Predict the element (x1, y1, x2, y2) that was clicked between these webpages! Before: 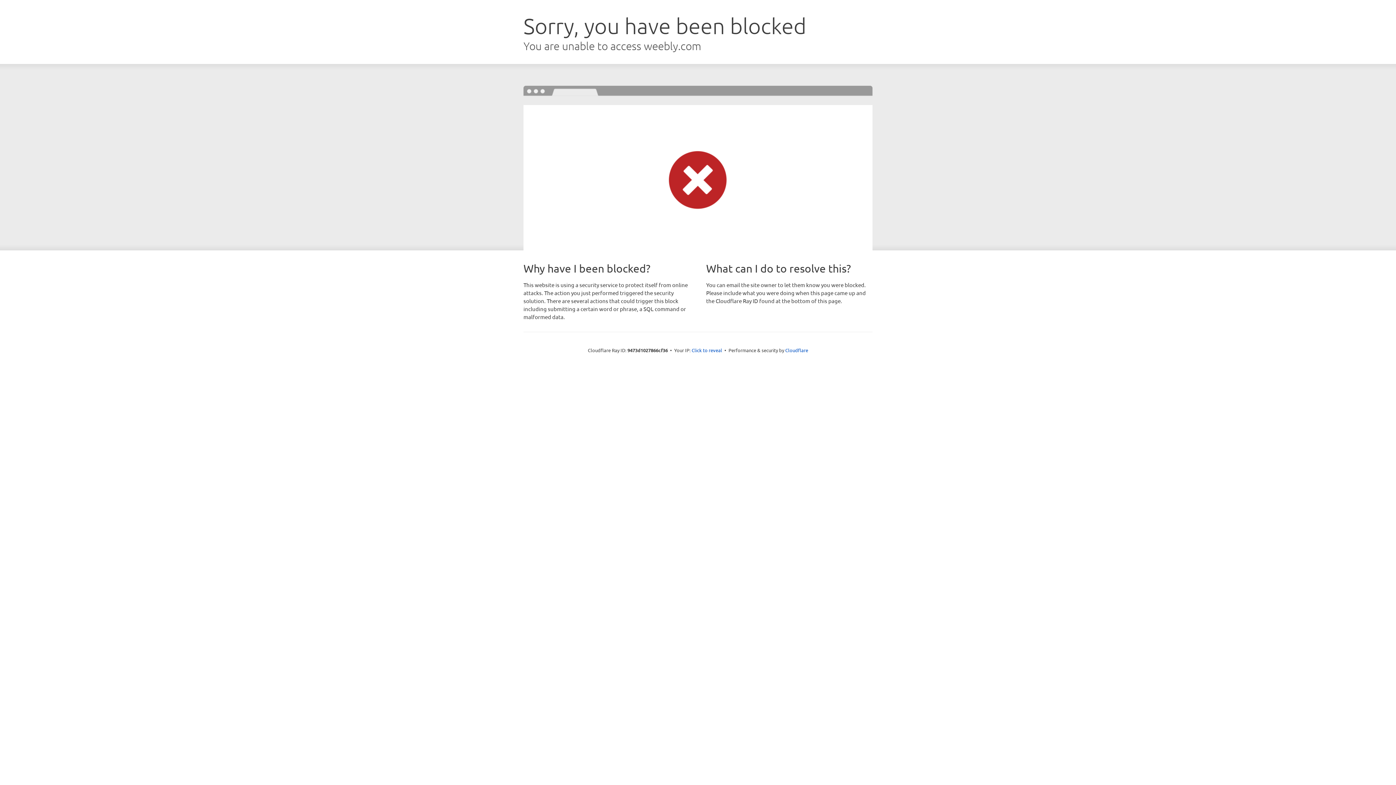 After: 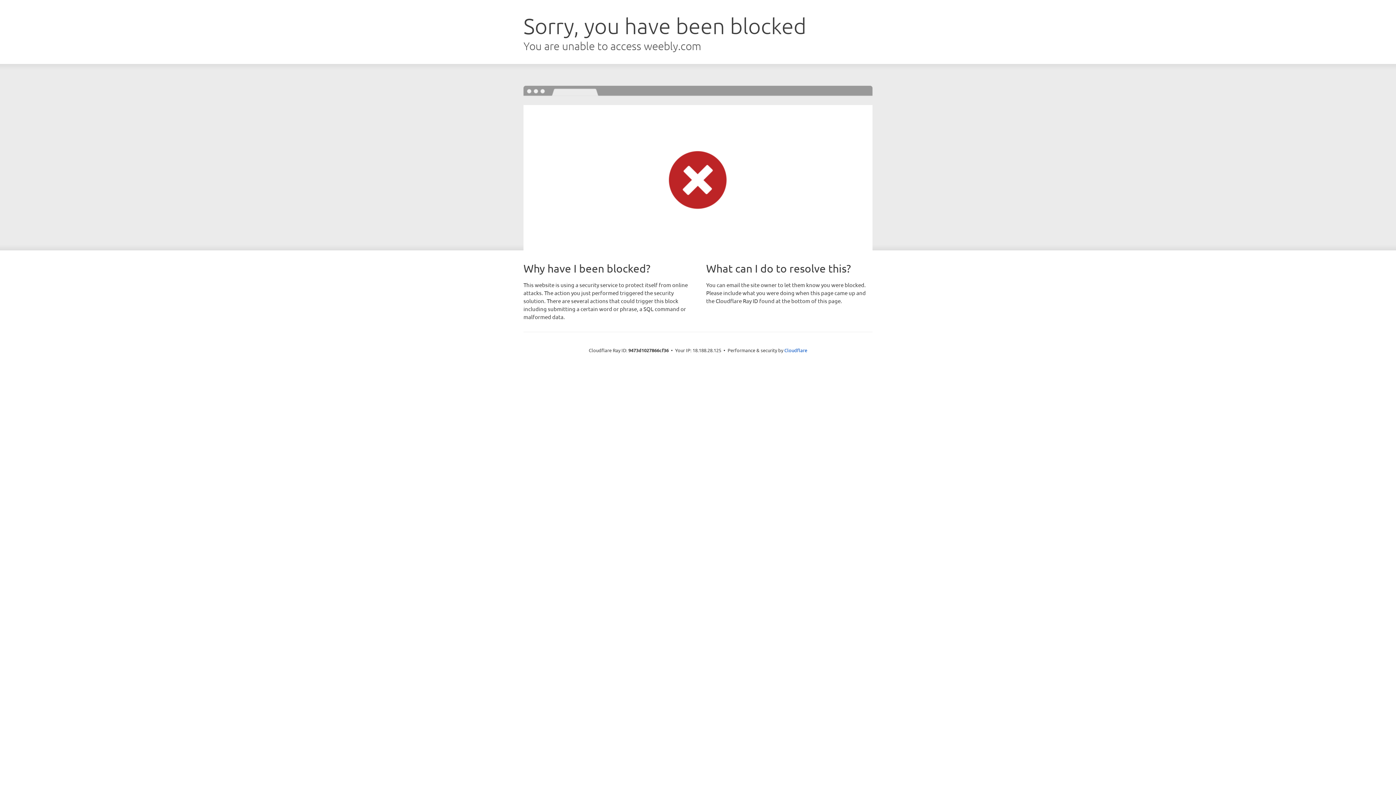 Action: bbox: (691, 346, 722, 353) label: Click to reveal